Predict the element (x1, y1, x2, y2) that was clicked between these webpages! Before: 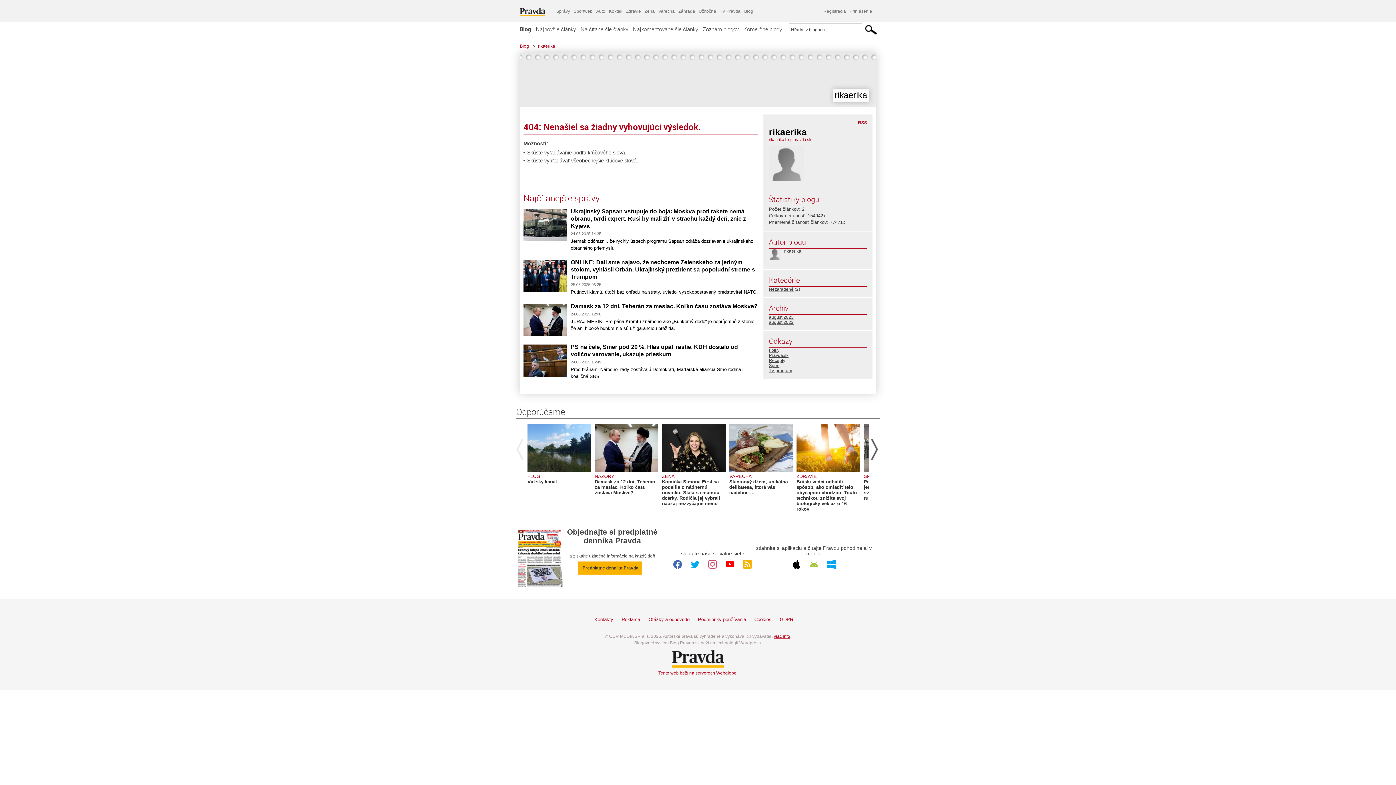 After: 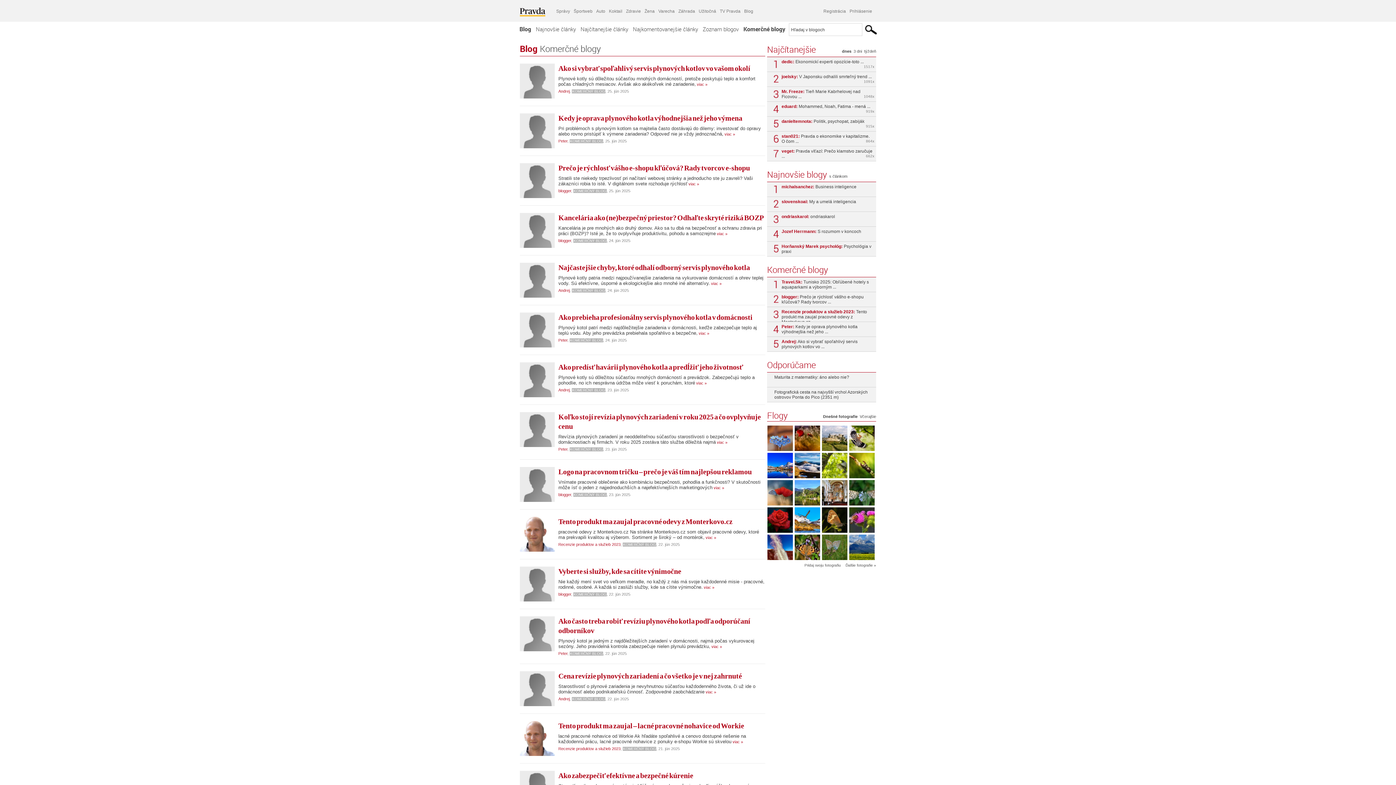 Action: bbox: (741, 21, 784, 36) label: Komerčné blogy